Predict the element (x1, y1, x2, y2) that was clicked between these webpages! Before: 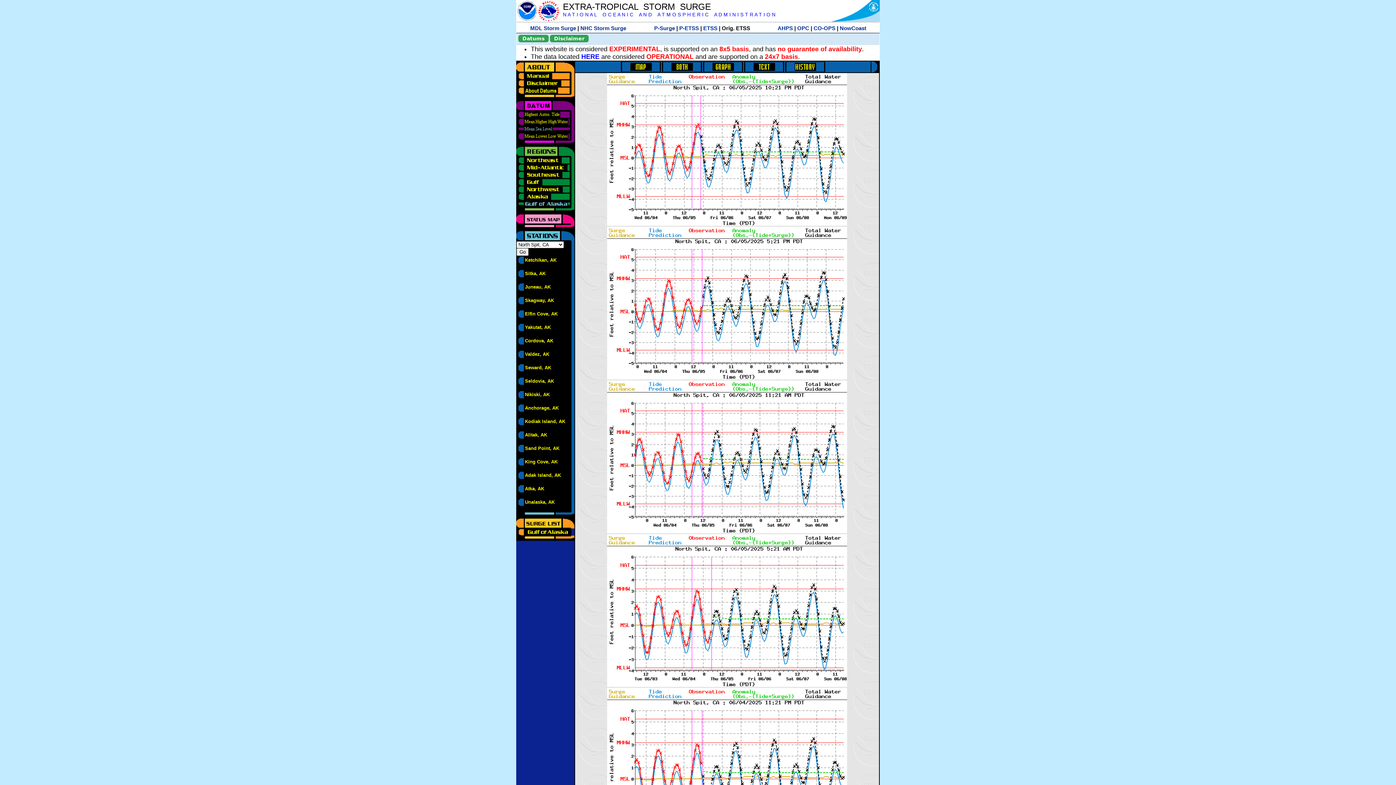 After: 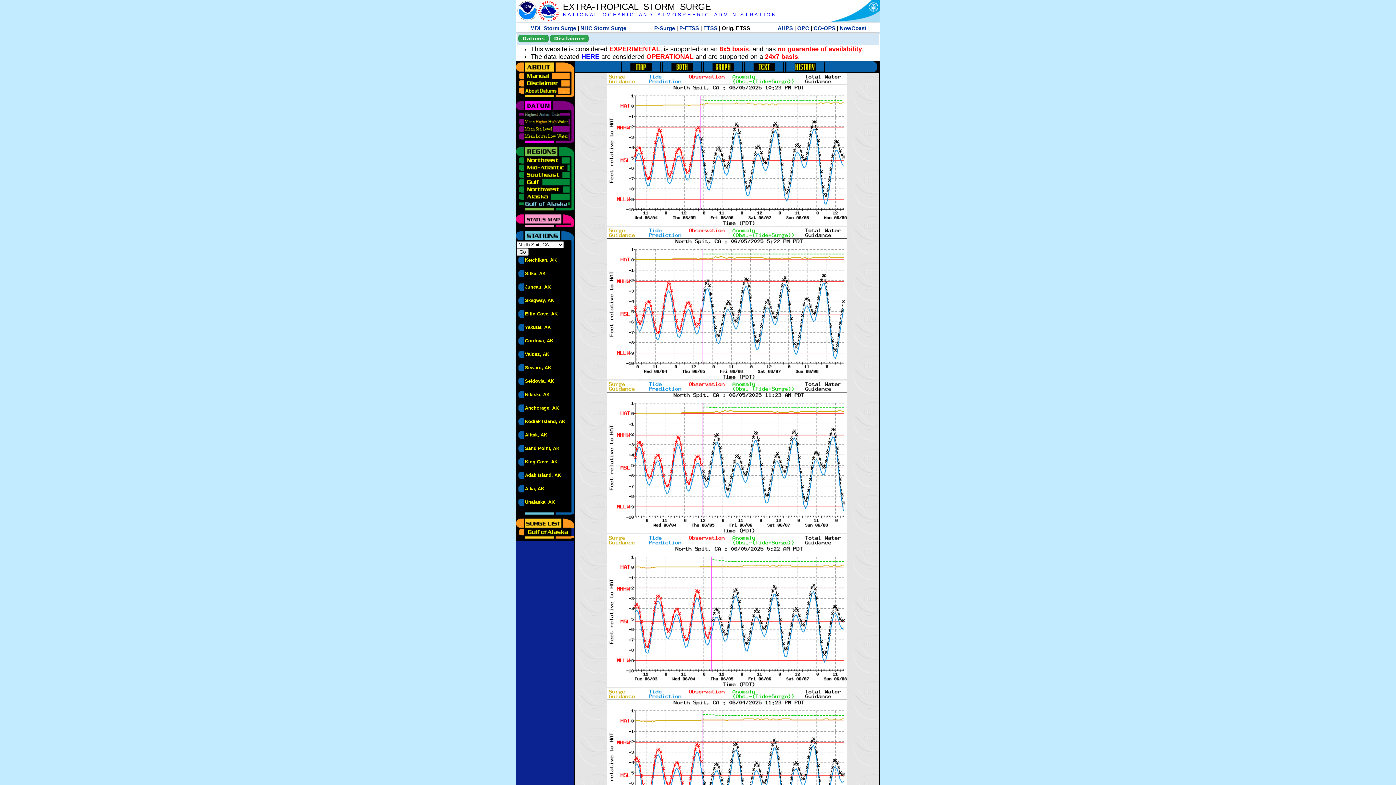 Action: bbox: (516, 110, 570, 116)